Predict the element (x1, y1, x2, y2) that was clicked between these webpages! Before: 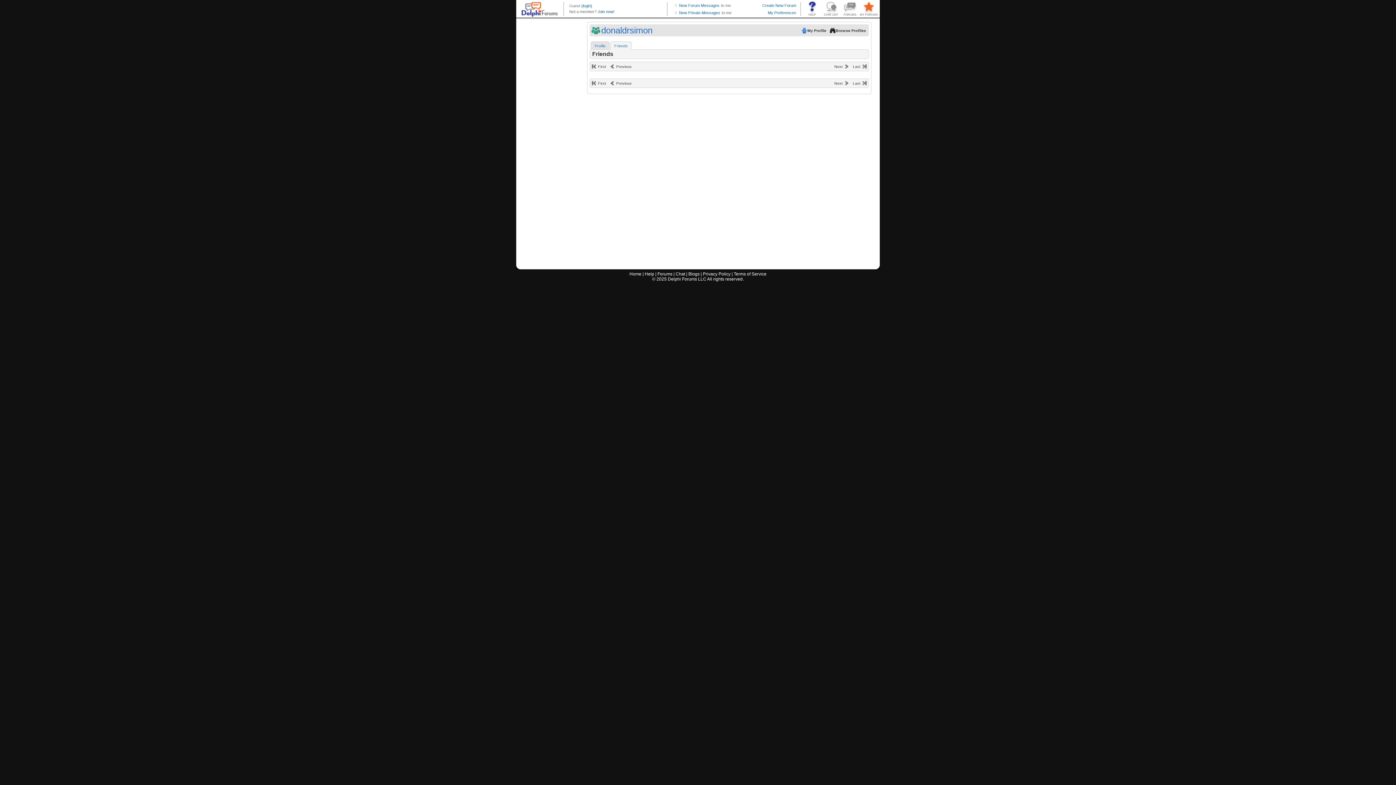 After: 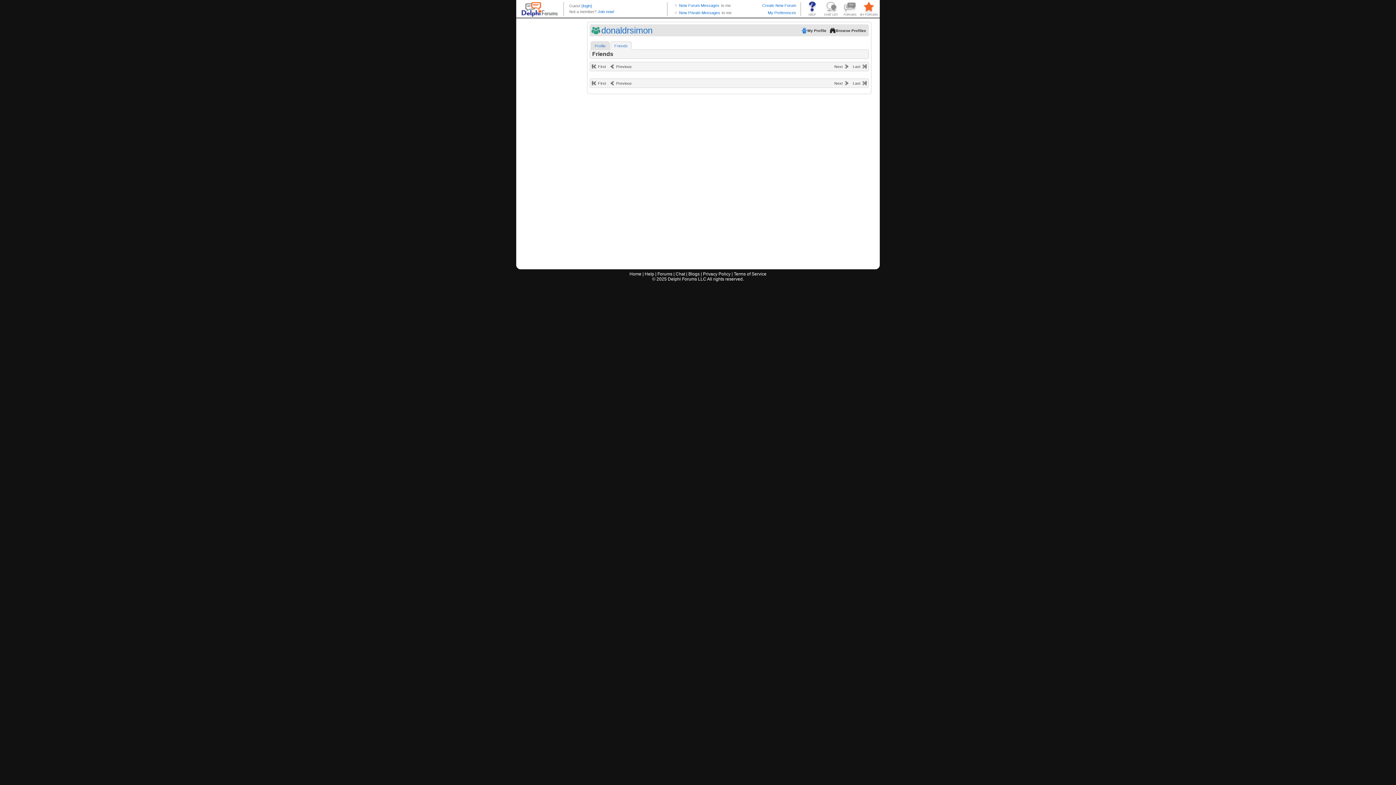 Action: bbox: (590, 64, 606, 68) label: First